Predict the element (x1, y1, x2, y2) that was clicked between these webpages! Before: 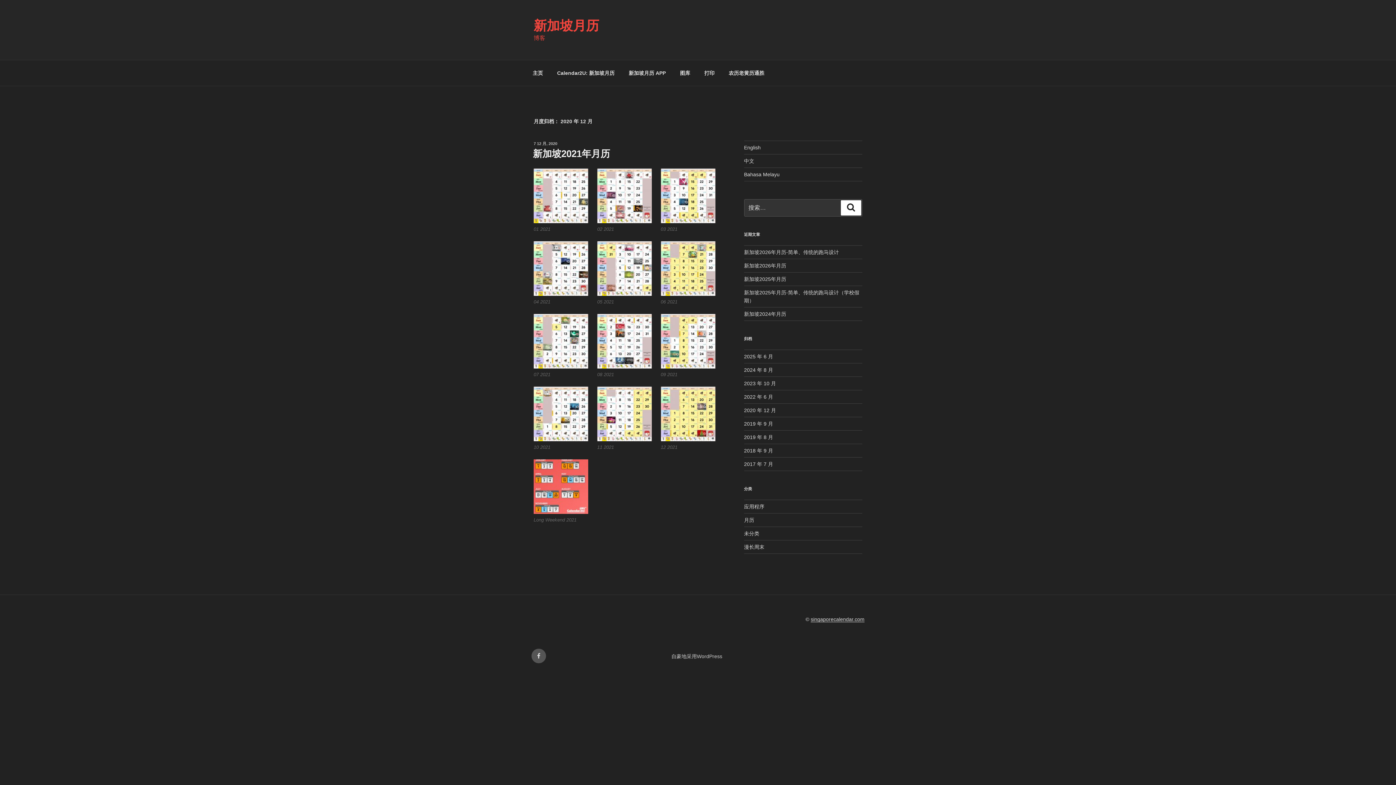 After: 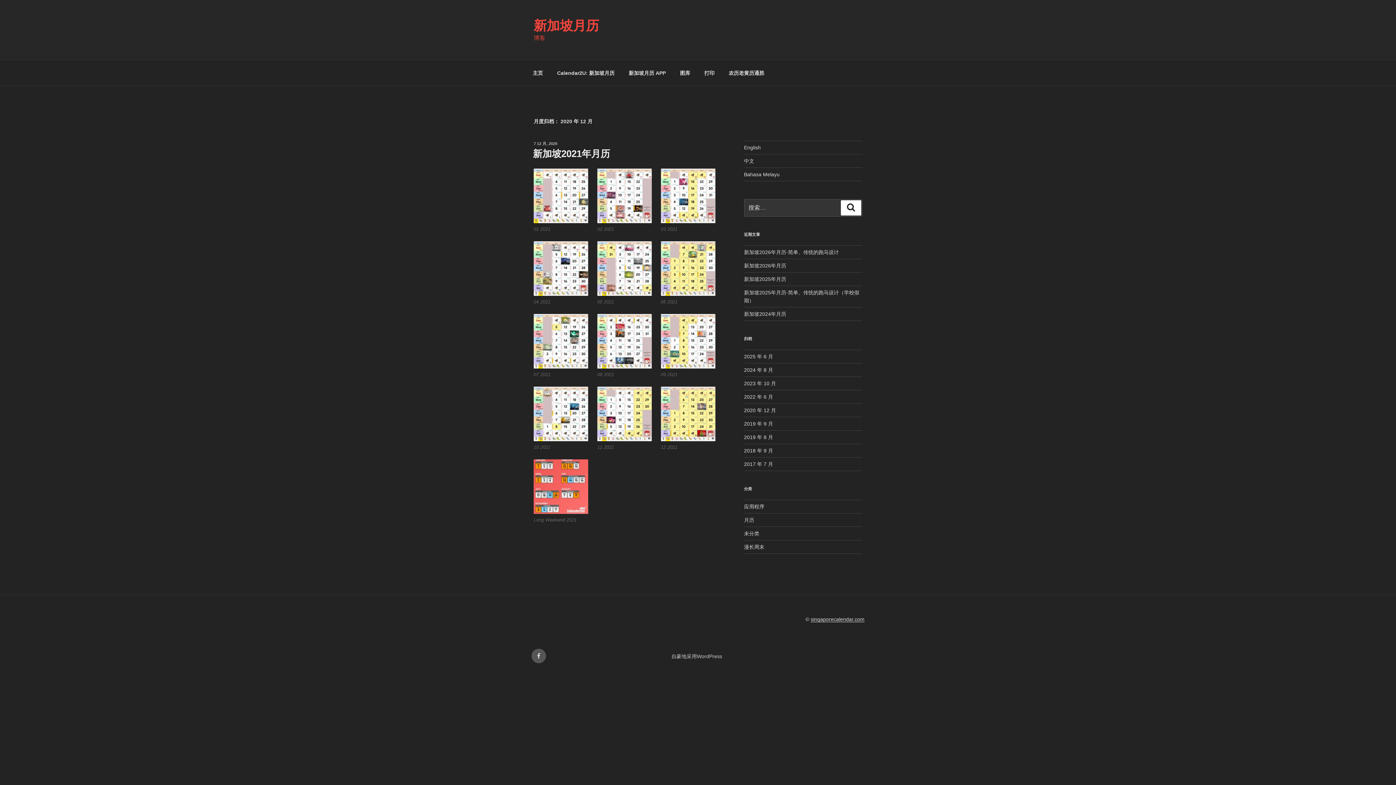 Action: label: 中文 bbox: (744, 158, 754, 163)